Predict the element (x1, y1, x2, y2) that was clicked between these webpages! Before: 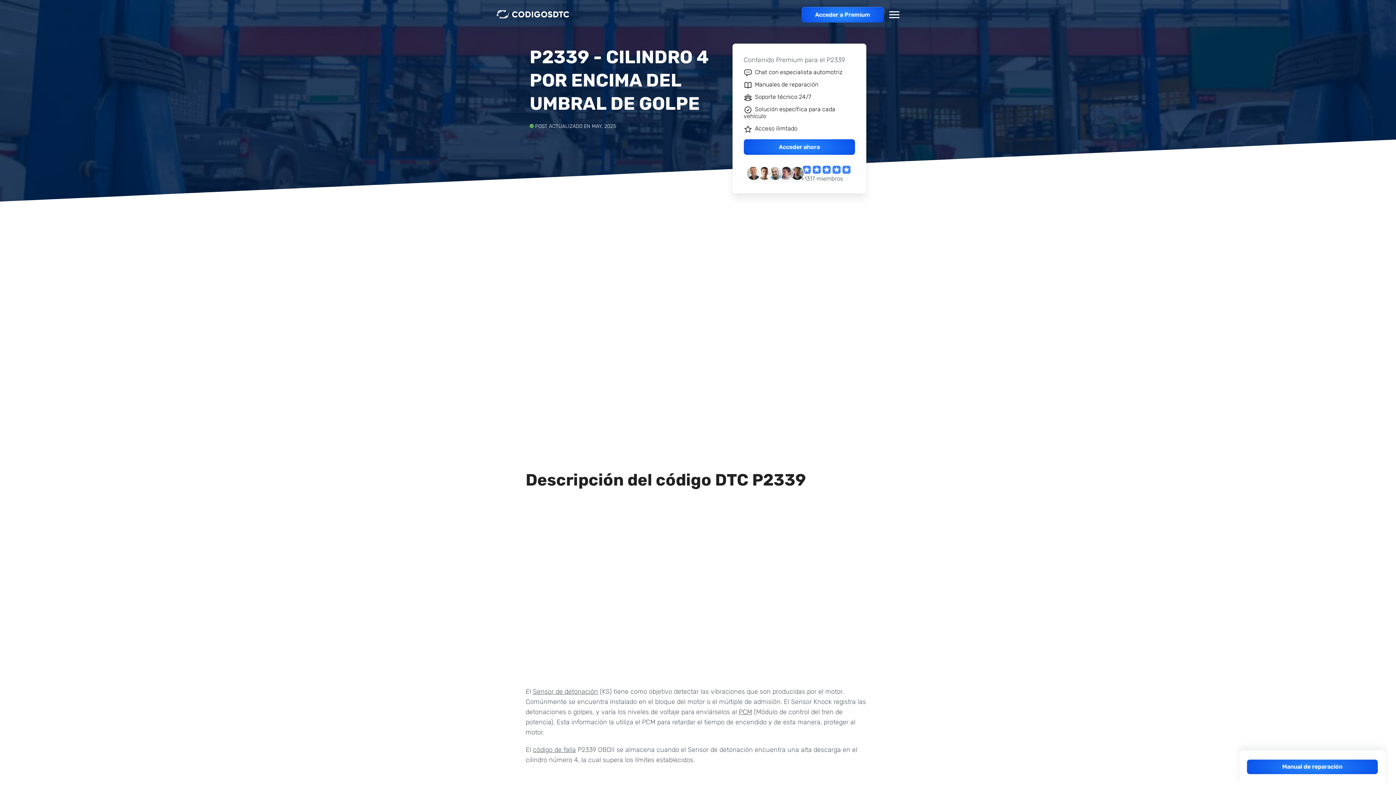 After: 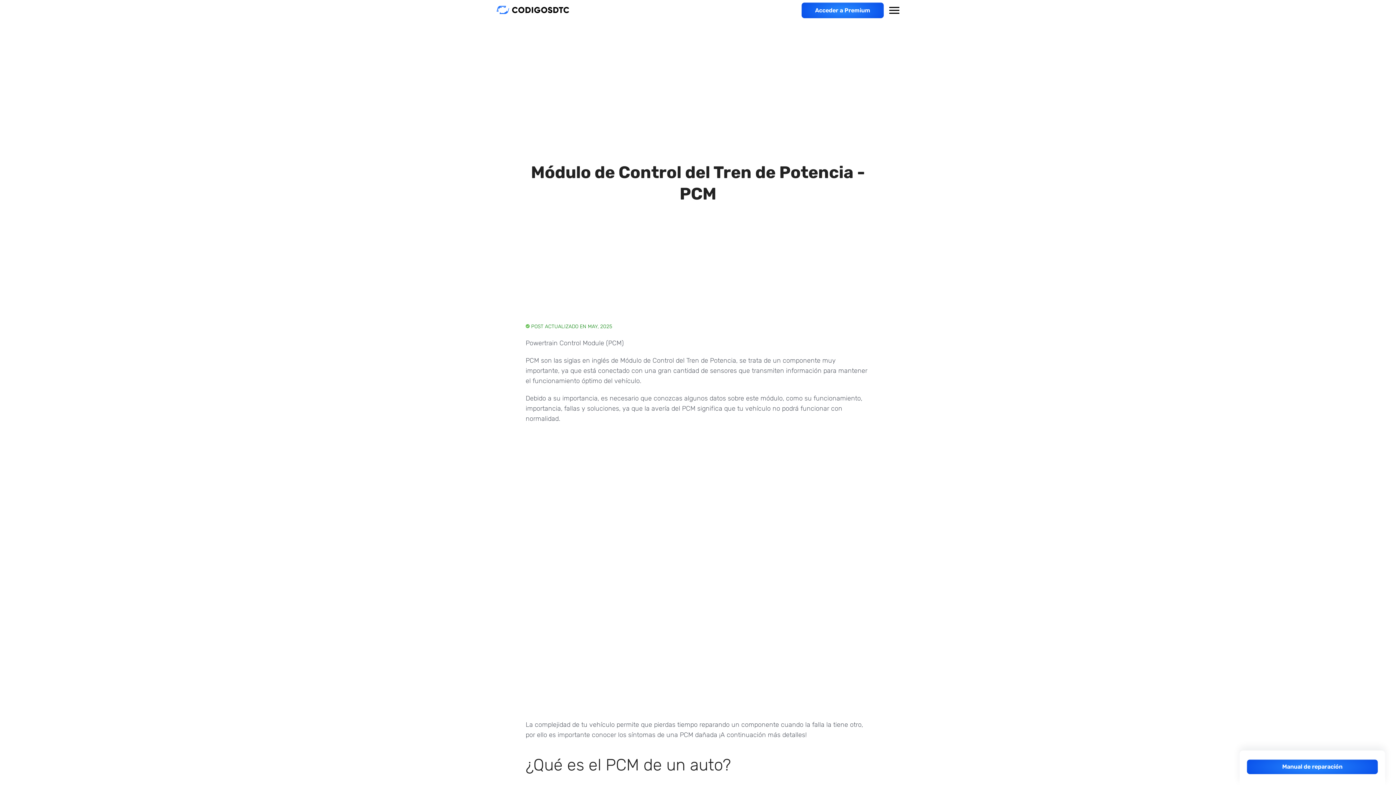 Action: bbox: (738, 708, 752, 716) label: PCM